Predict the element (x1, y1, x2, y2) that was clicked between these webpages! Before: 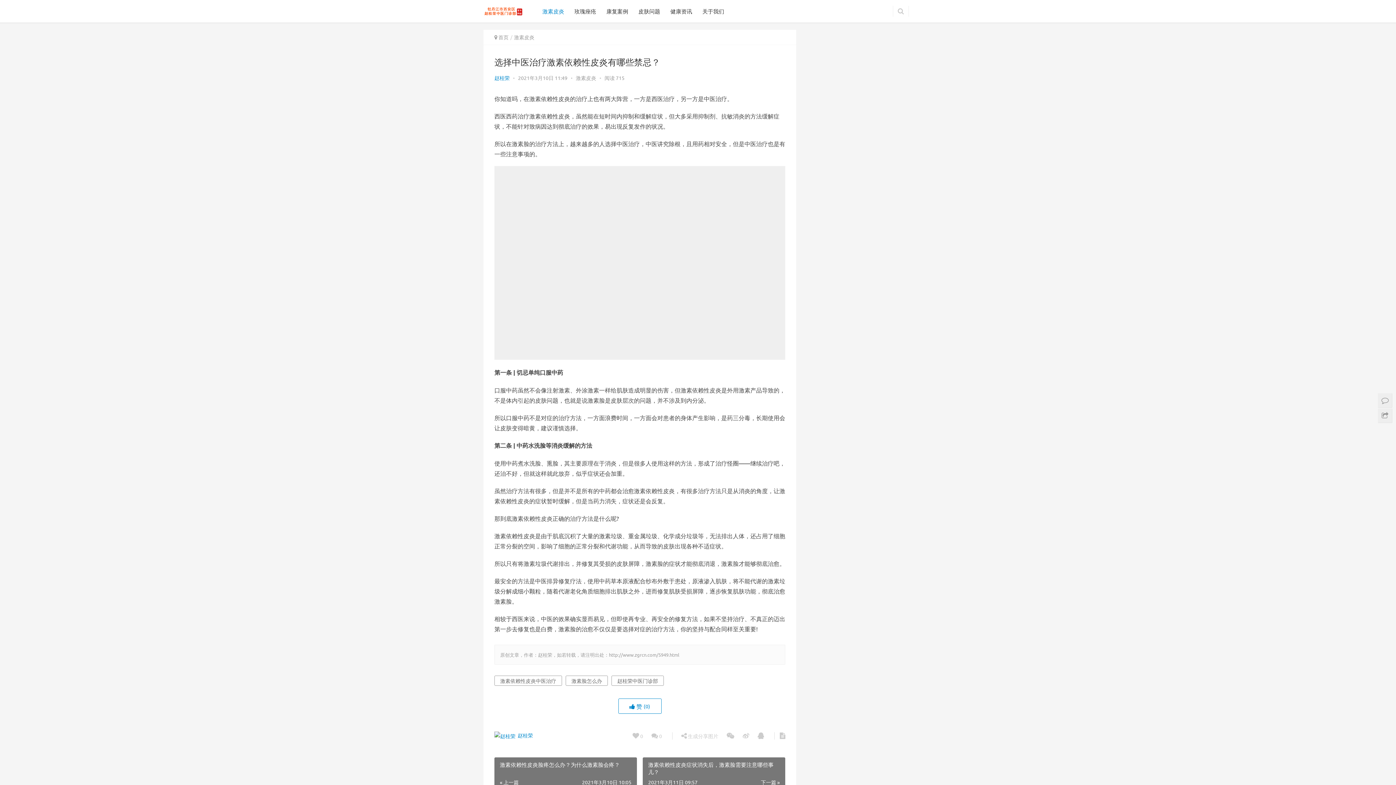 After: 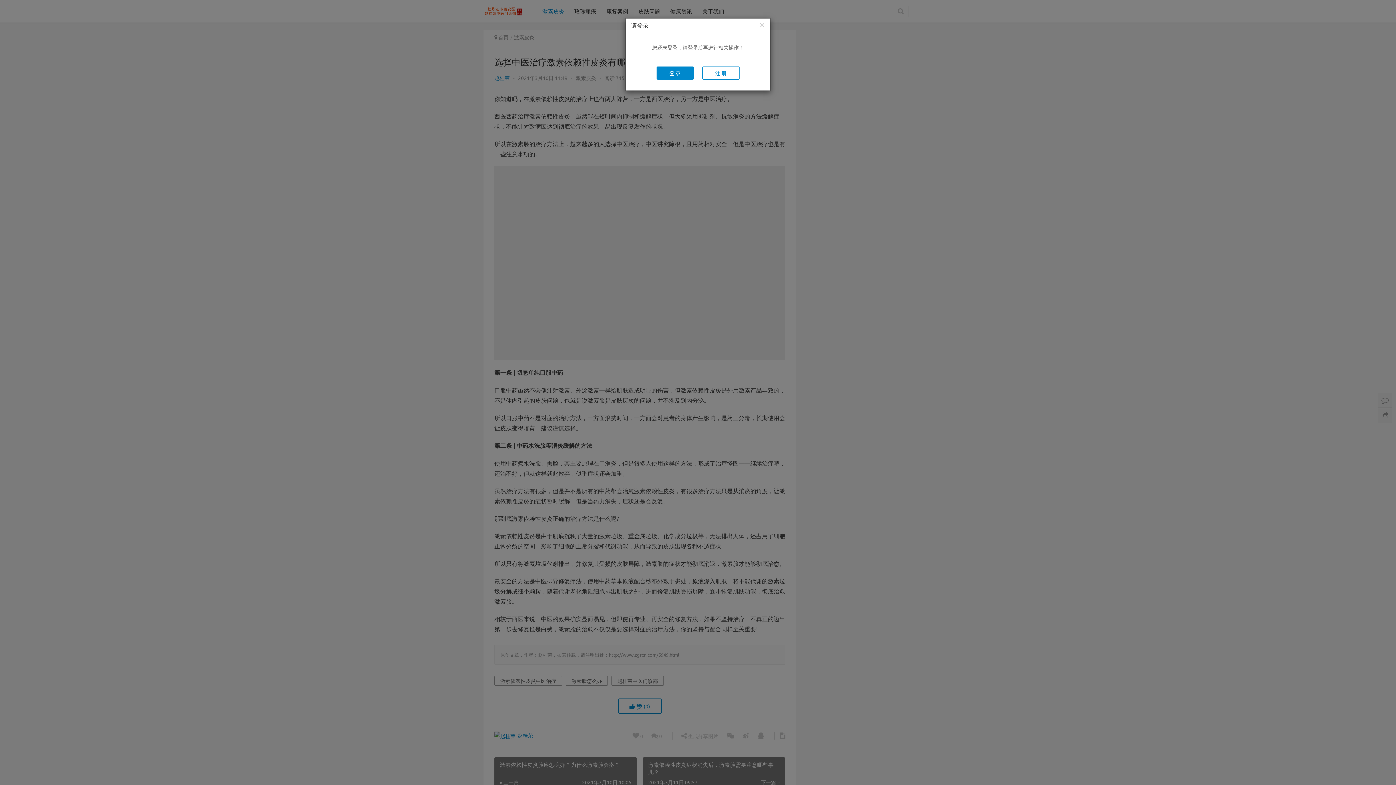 Action: label:  0 bbox: (629, 731, 646, 741)